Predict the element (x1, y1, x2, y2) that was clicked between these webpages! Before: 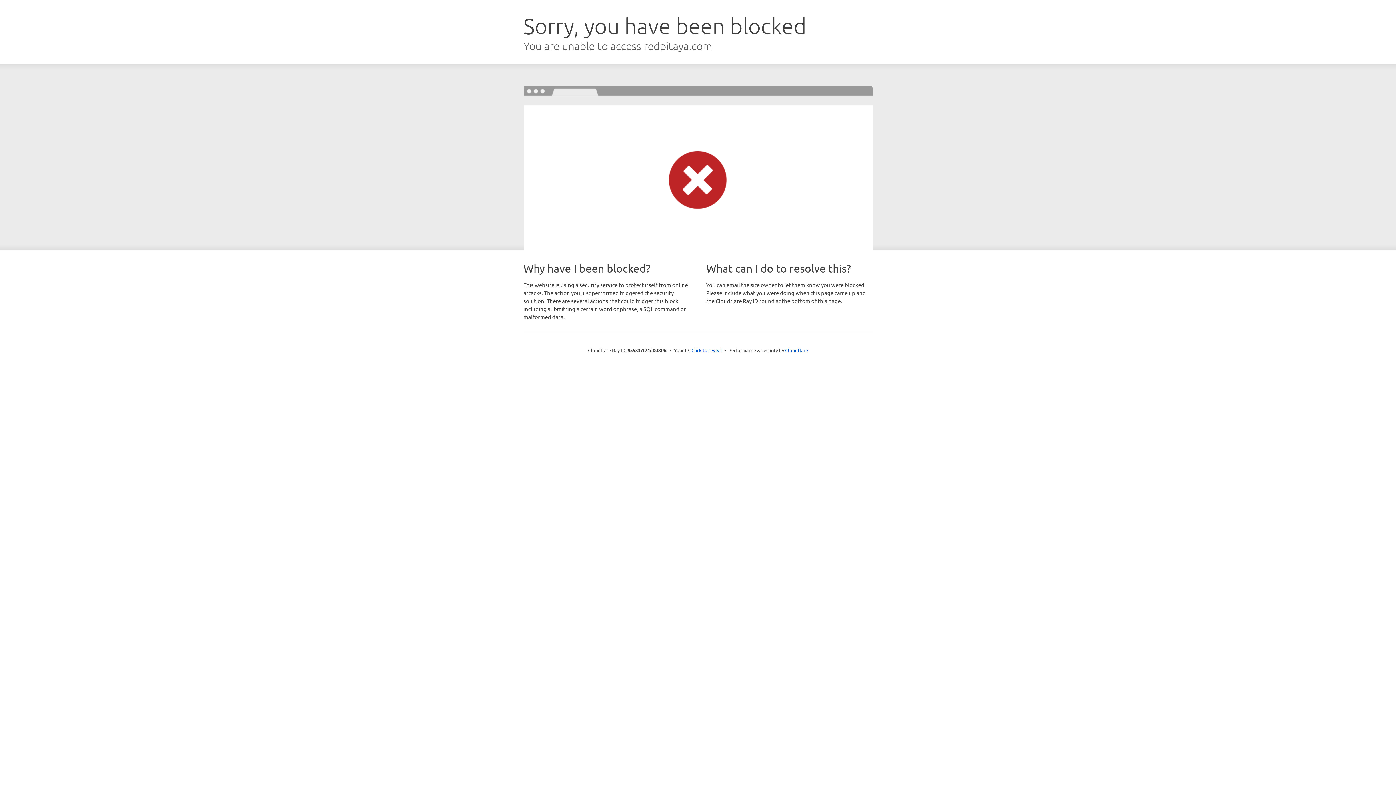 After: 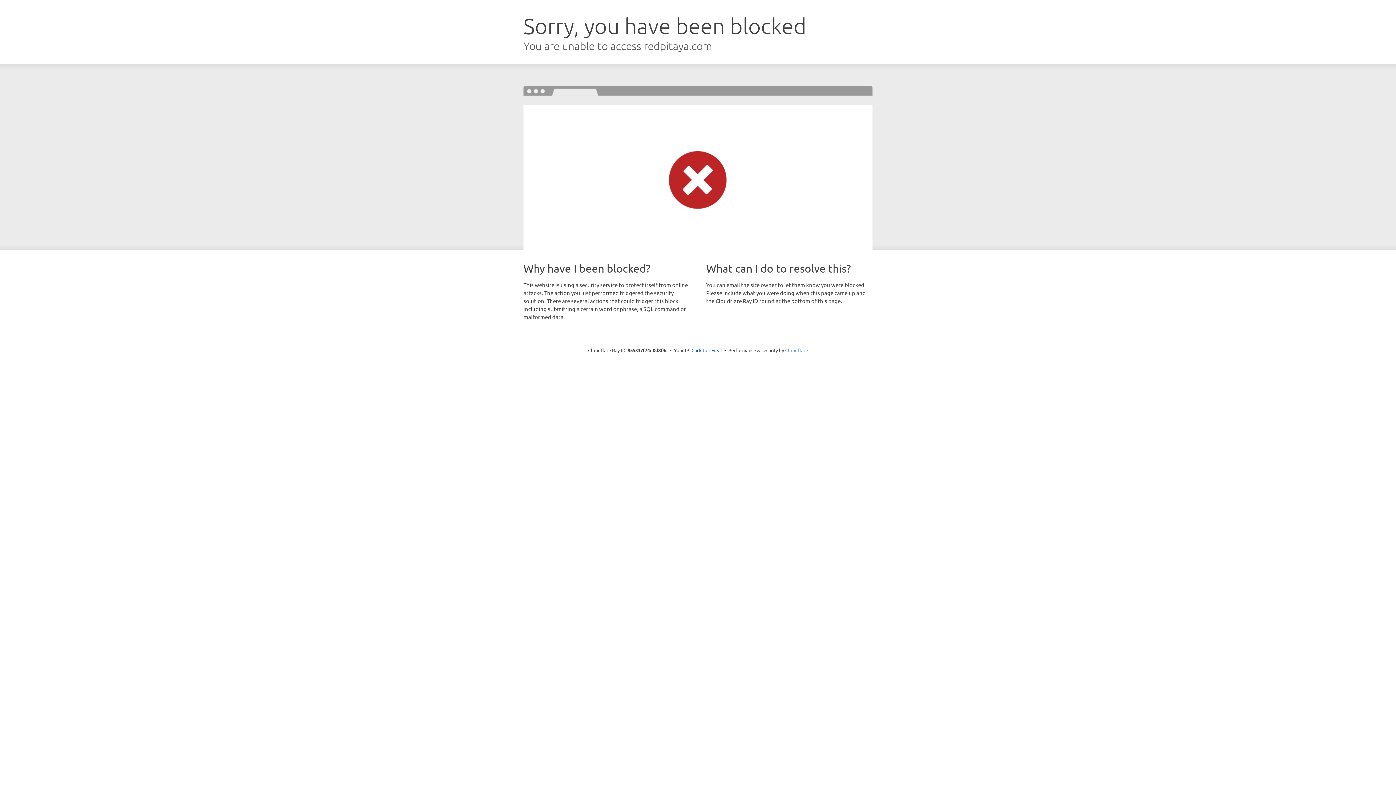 Action: label: Cloudflare bbox: (785, 347, 808, 353)